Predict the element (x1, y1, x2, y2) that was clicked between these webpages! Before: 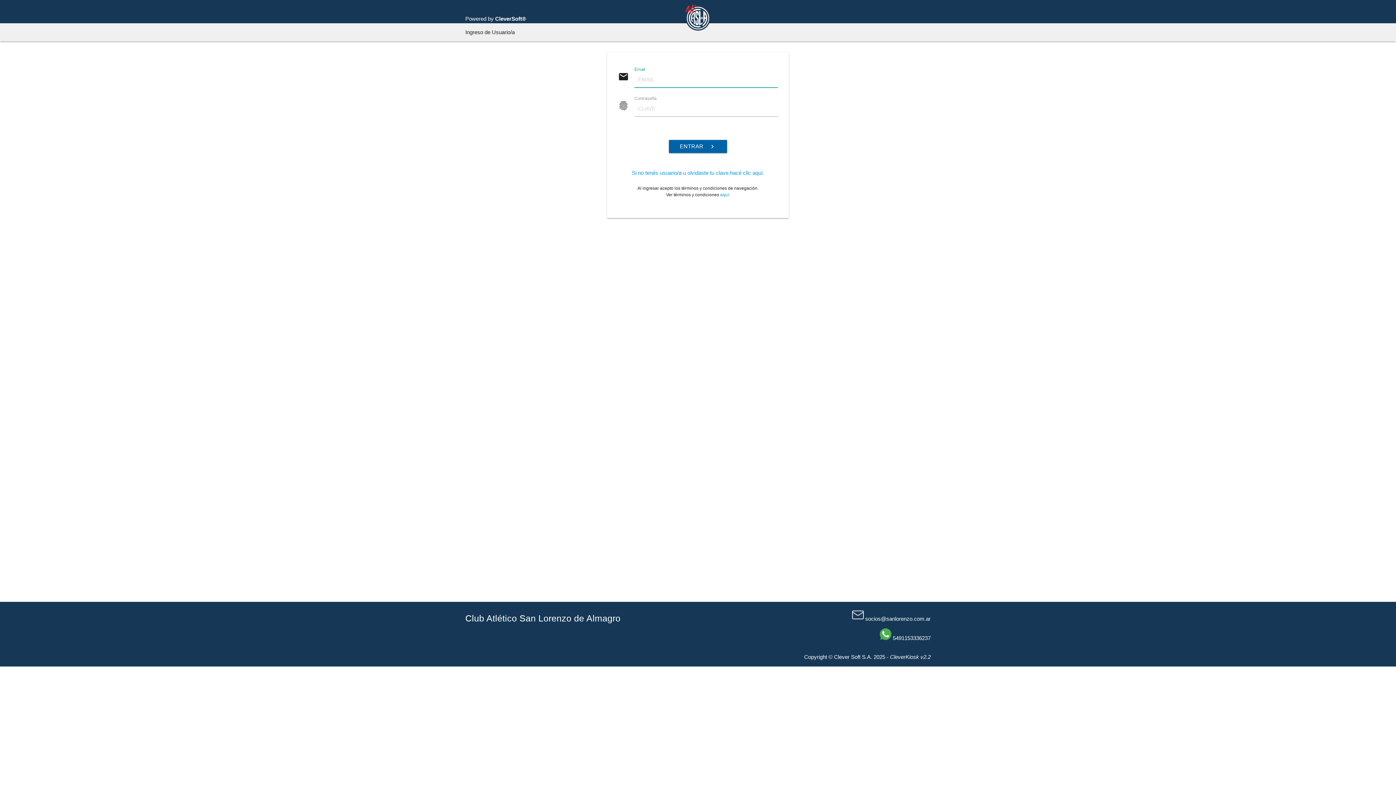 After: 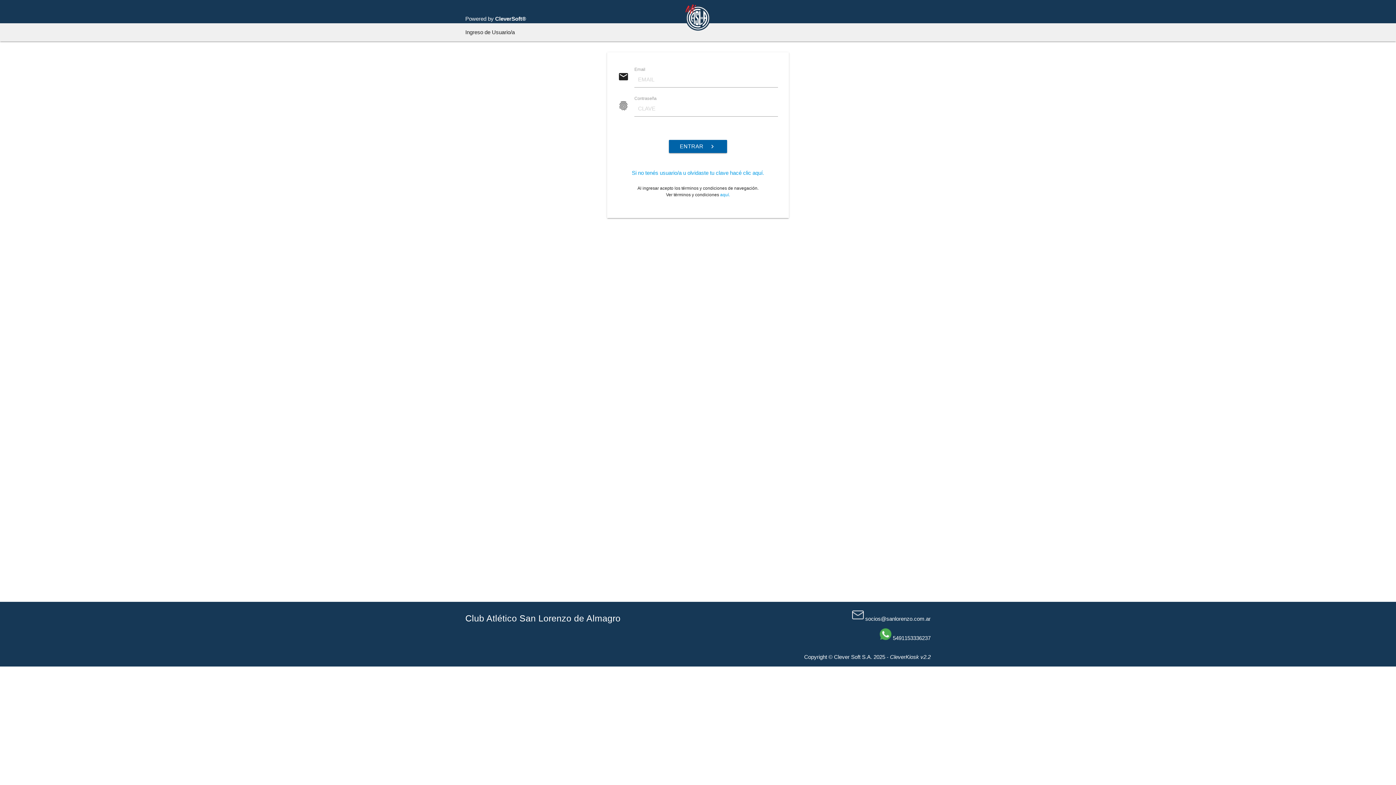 Action: label: CleverSoft® bbox: (495, 15, 526, 21)